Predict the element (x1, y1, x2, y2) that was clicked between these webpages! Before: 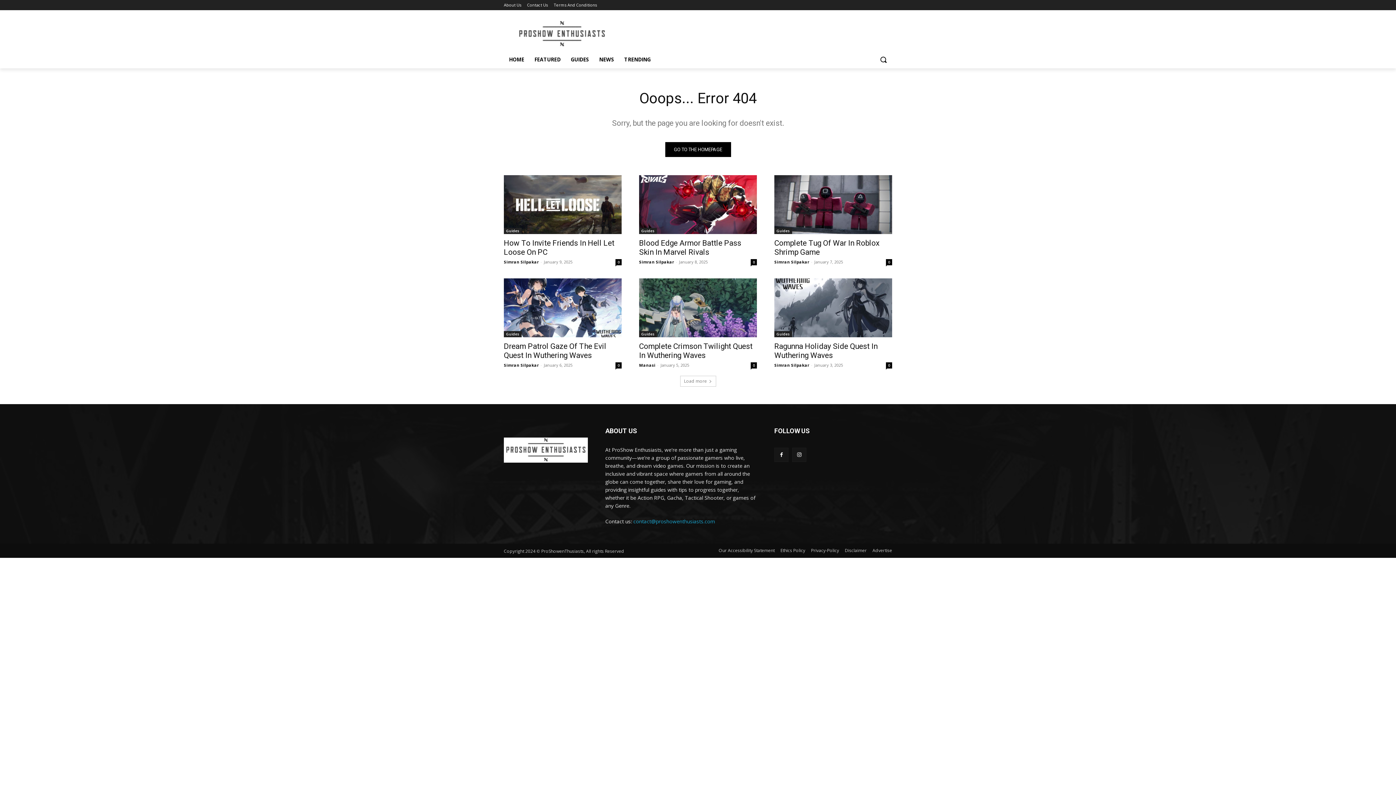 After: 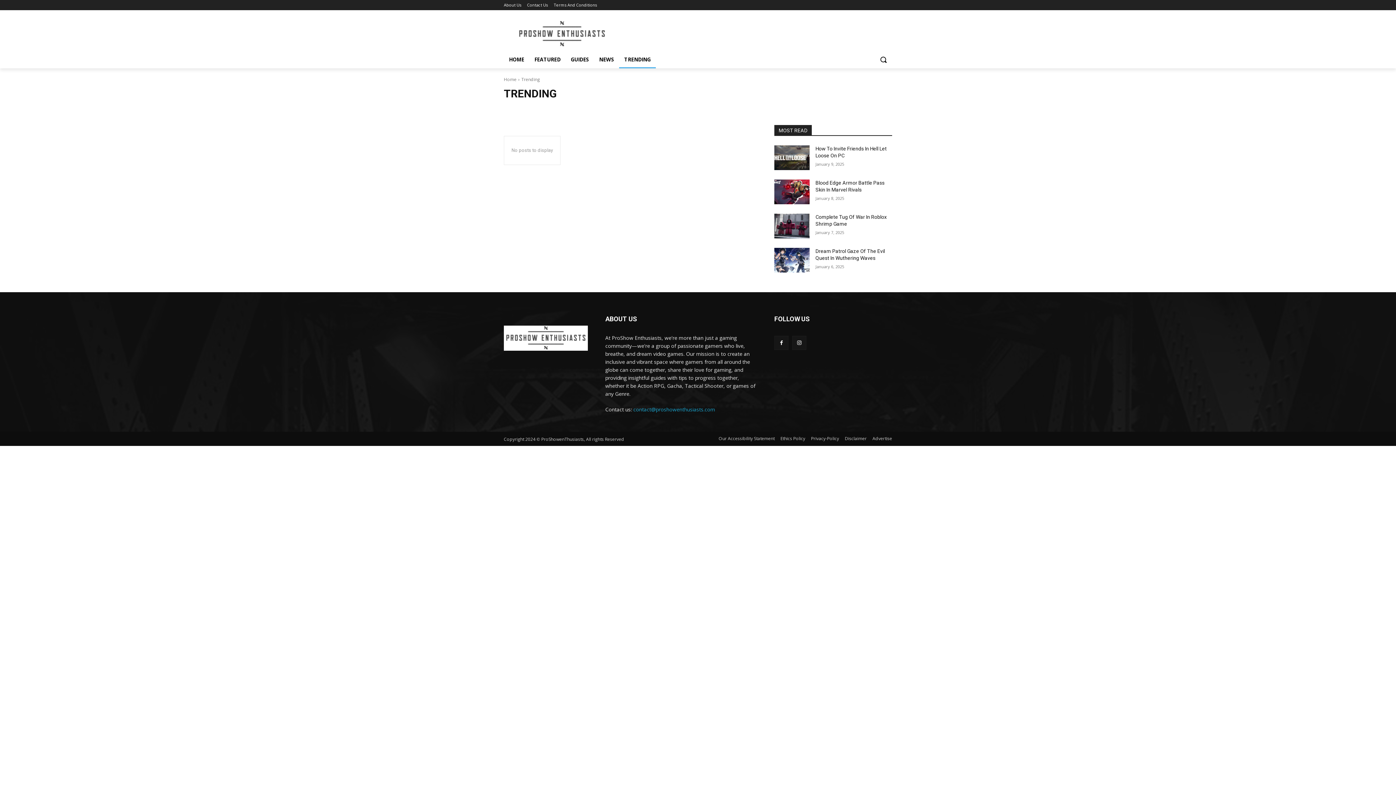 Action: label: TRENDING bbox: (619, 50, 656, 68)